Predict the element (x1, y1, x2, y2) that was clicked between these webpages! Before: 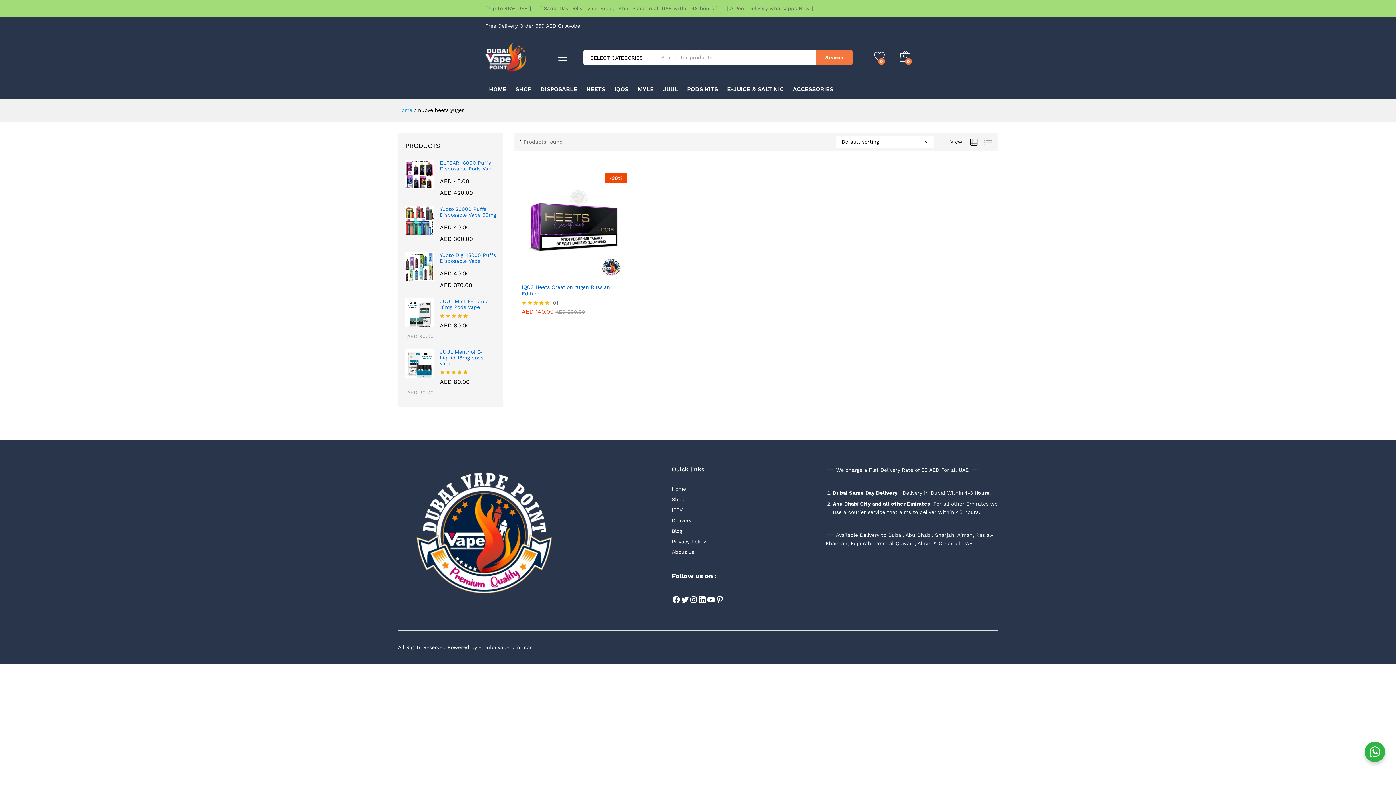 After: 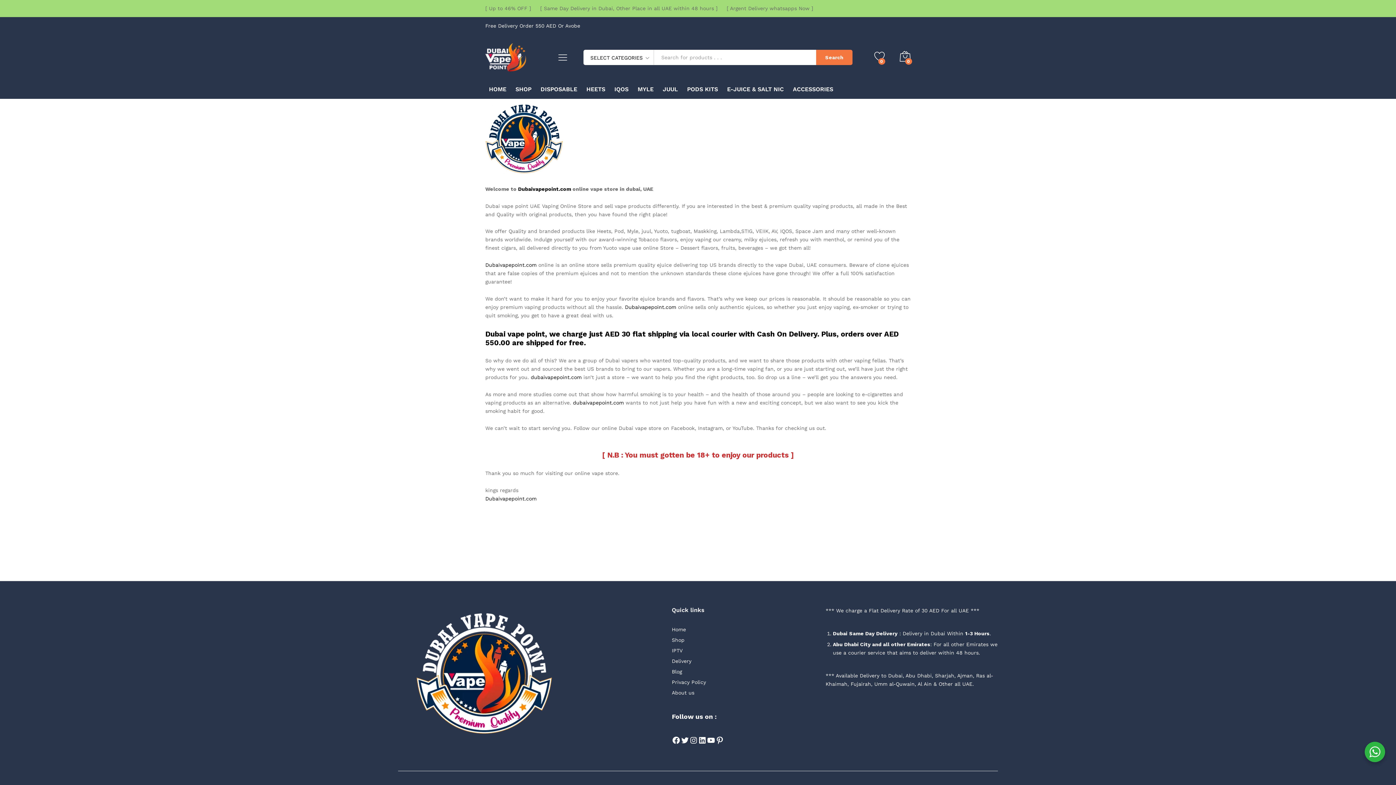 Action: bbox: (672, 549, 694, 555) label: About us